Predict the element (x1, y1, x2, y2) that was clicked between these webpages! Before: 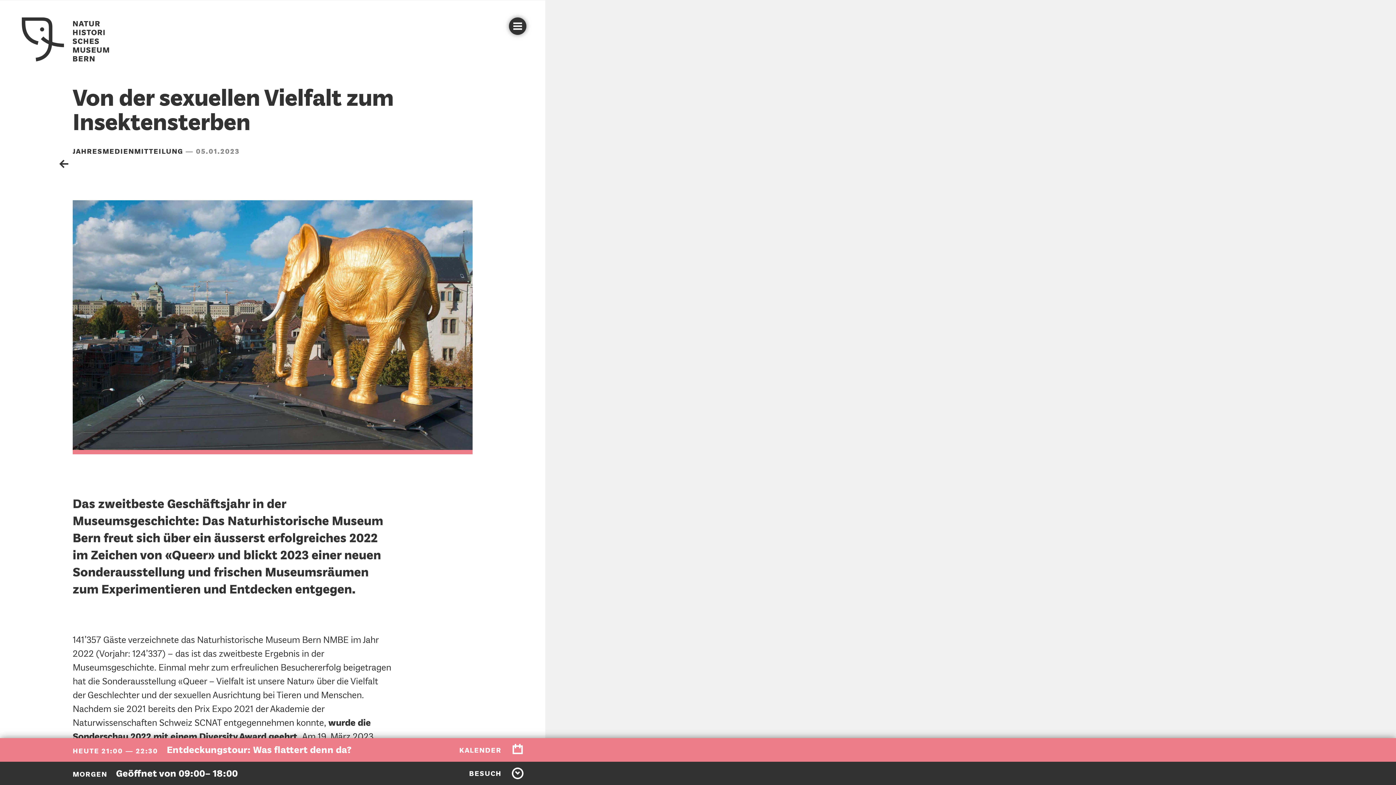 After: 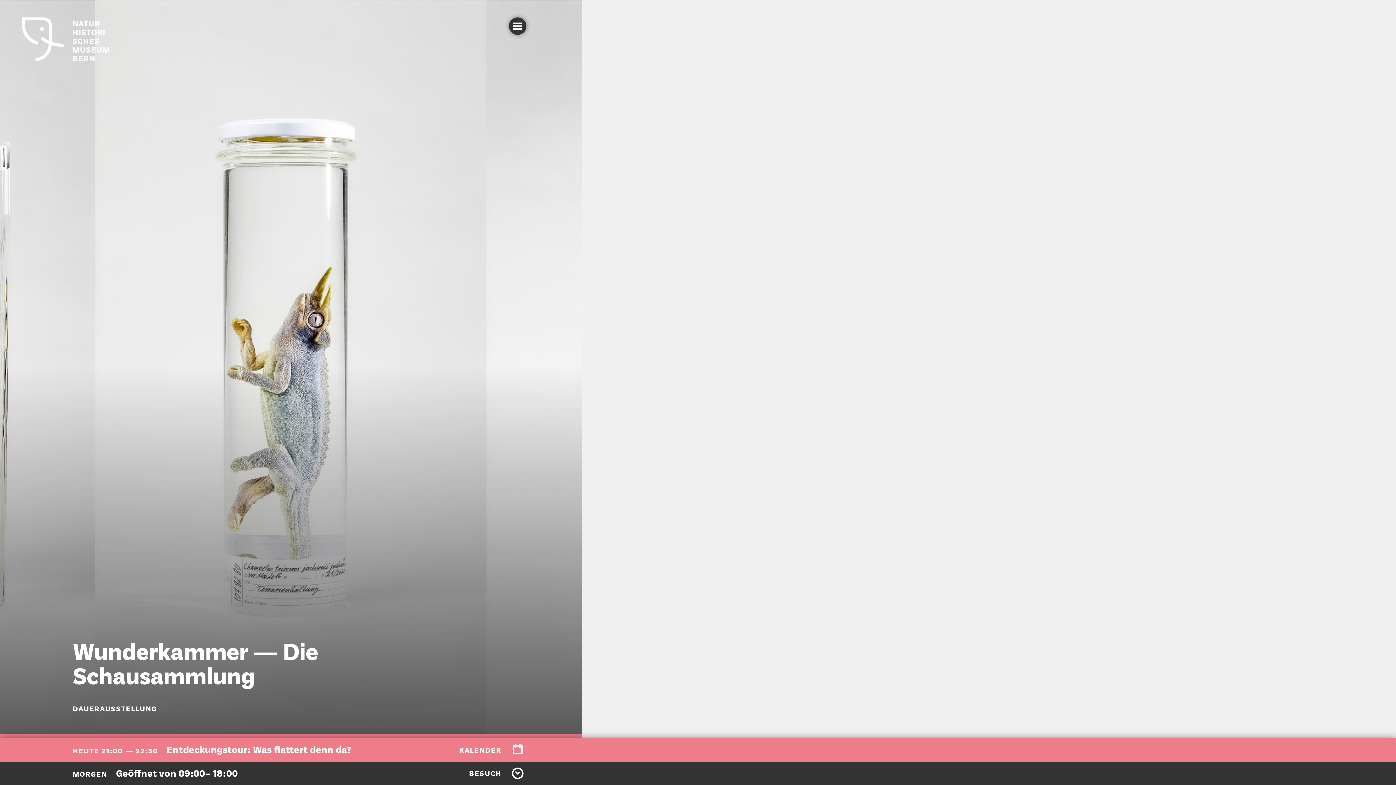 Action: bbox: (21, 17, 109, 64)